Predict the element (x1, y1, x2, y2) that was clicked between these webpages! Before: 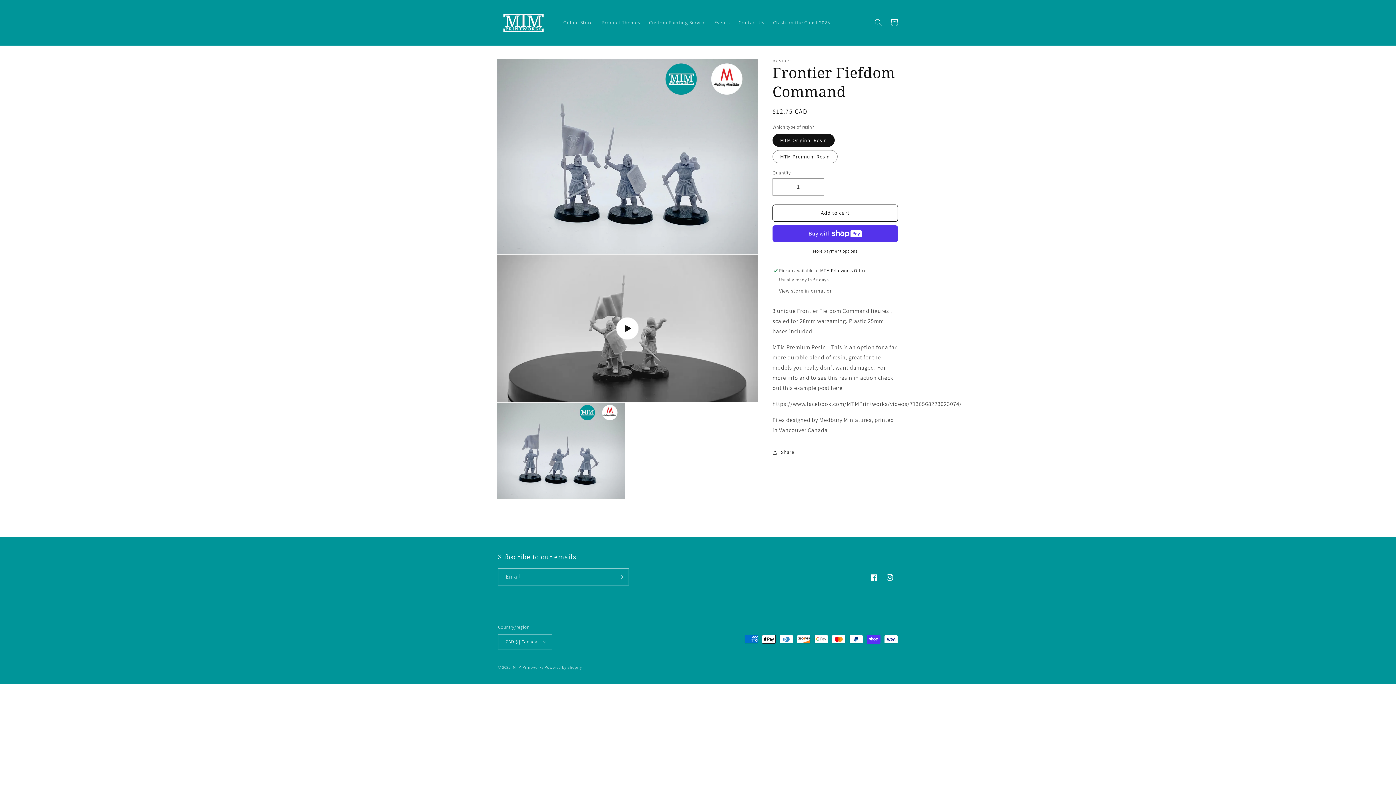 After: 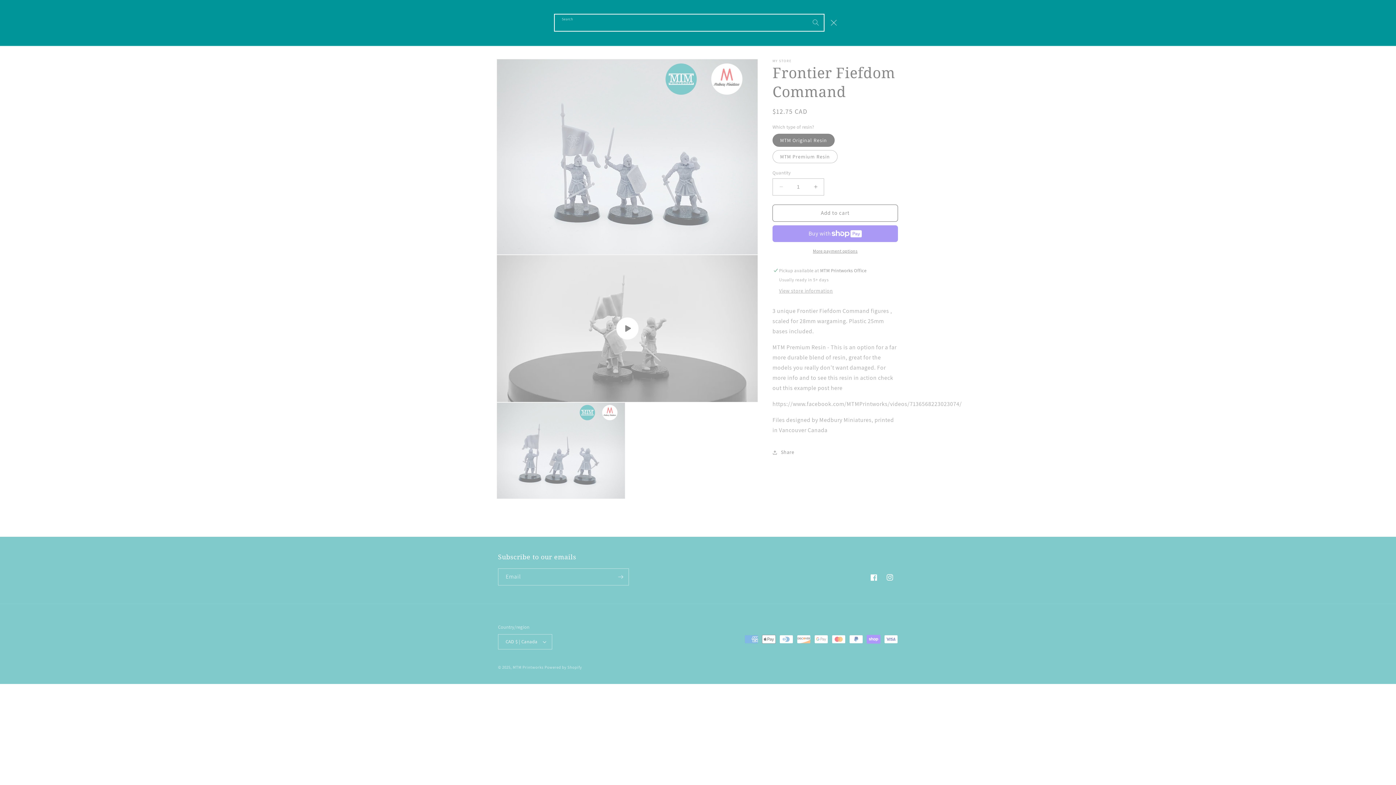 Action: label: Search bbox: (870, 14, 886, 30)